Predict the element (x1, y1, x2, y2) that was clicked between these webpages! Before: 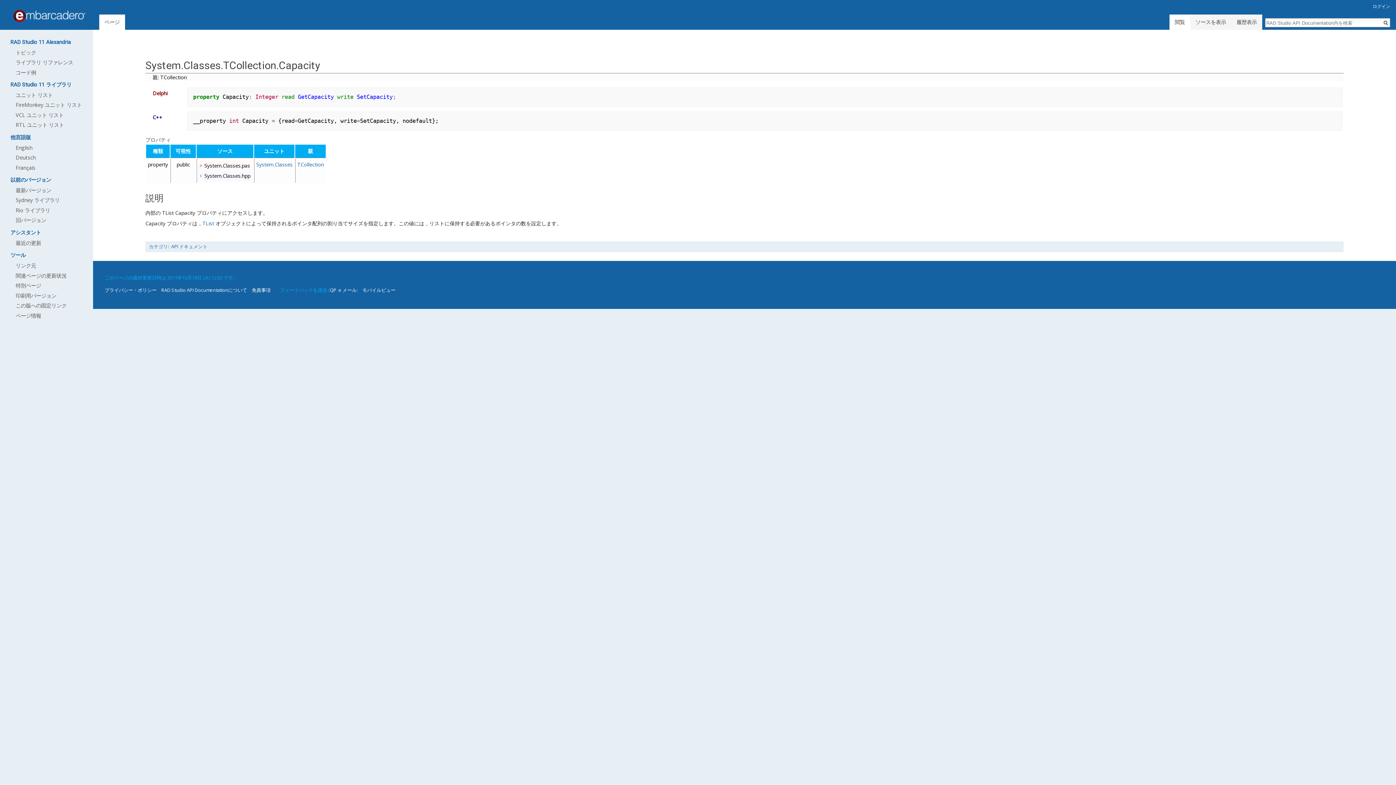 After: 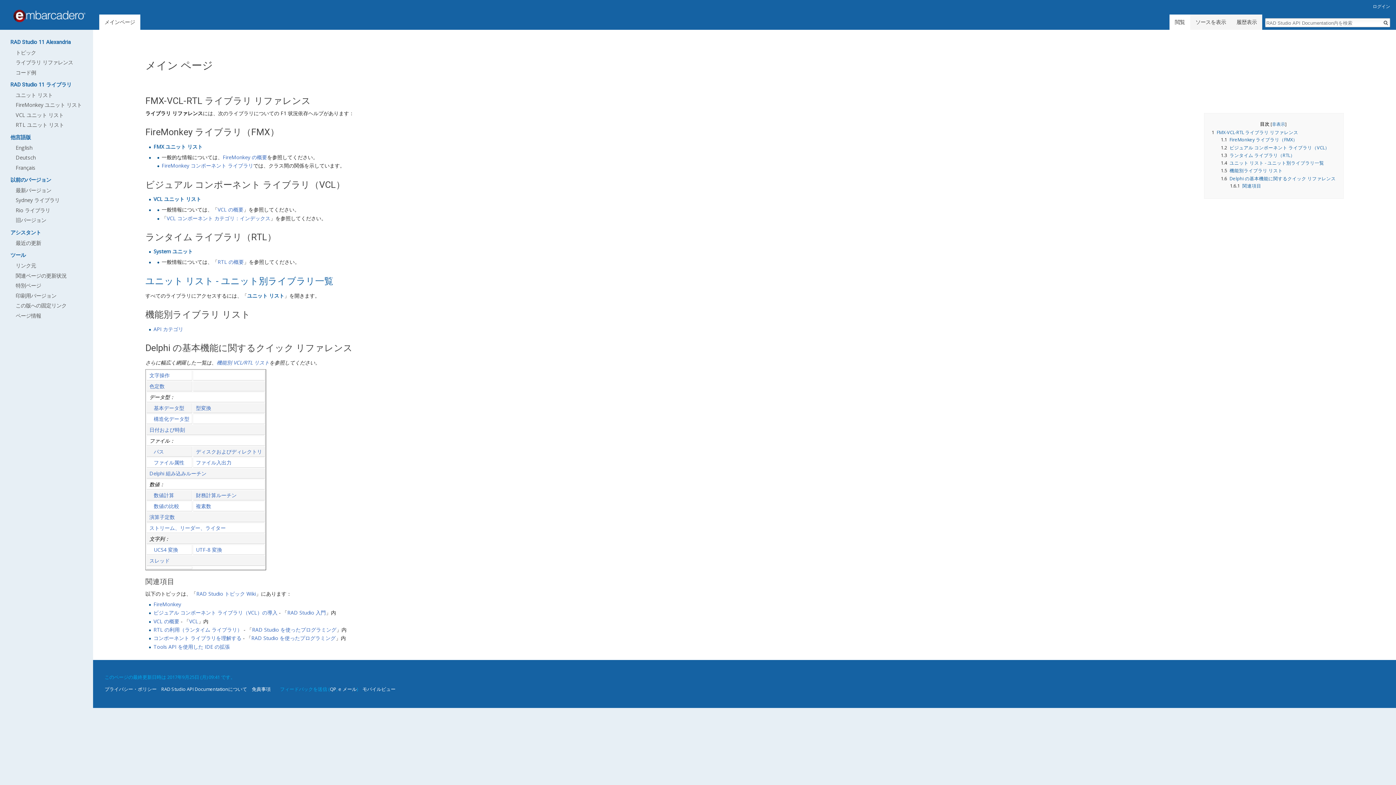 Action: bbox: (2, 0, 96, 32)